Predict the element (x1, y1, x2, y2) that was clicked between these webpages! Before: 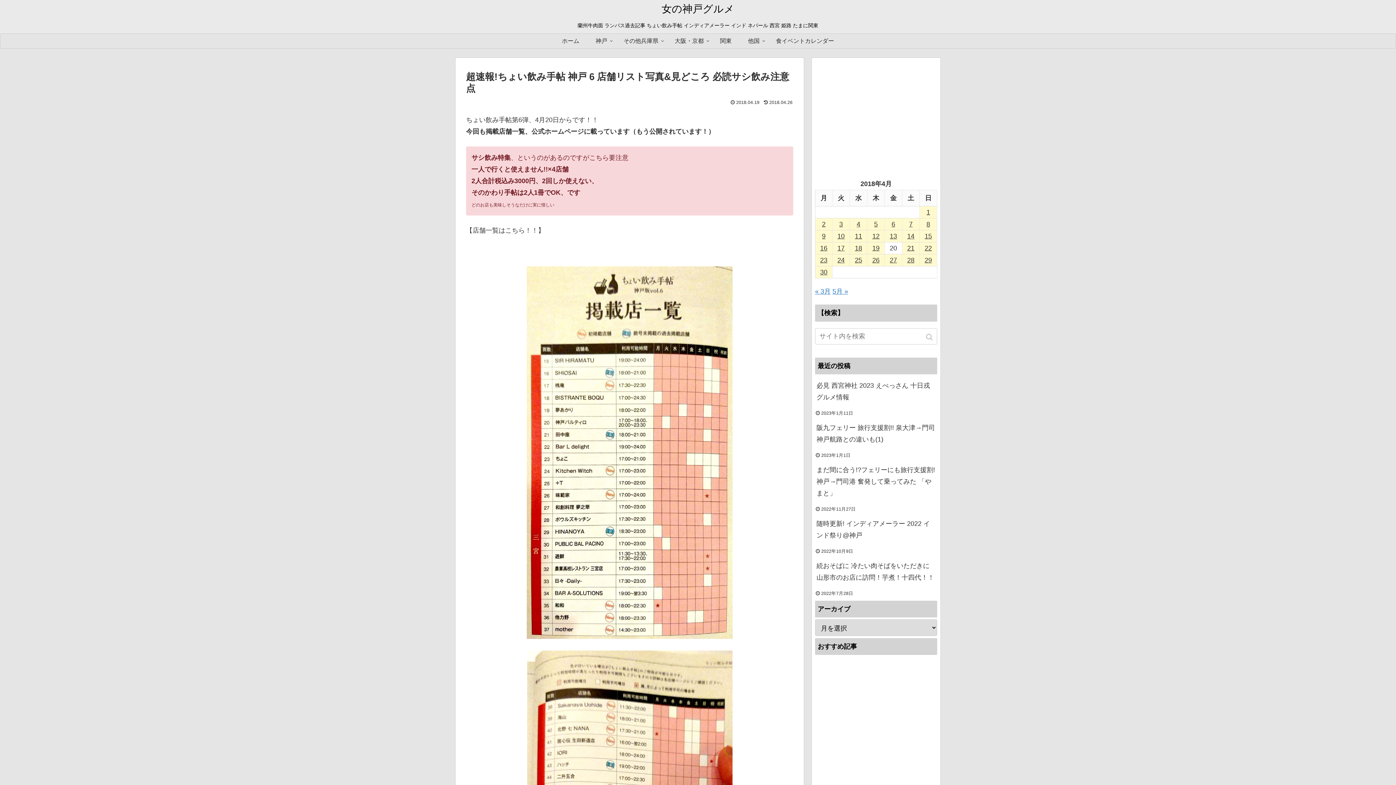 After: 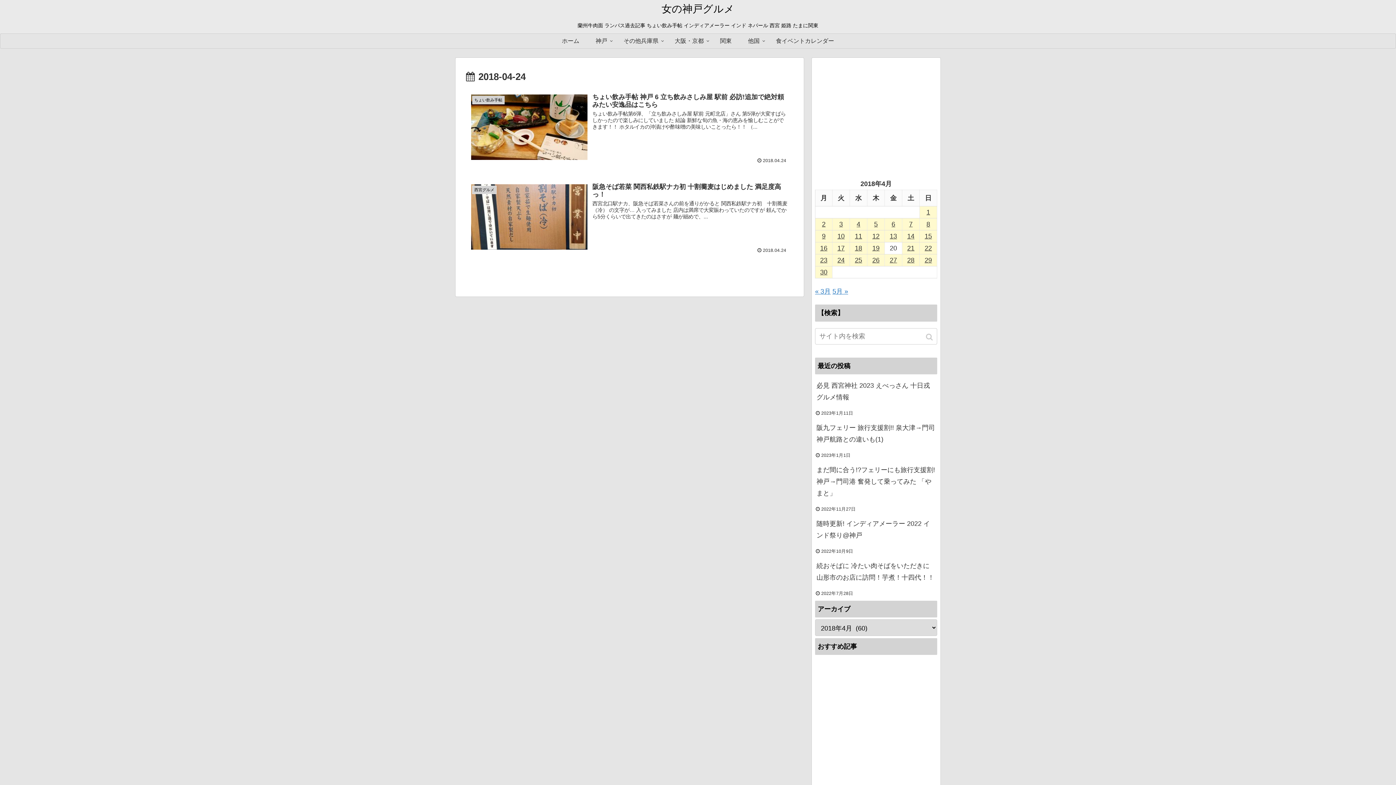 Action: label: 2018年4月24日 に投稿を公開 bbox: (832, 254, 849, 266)